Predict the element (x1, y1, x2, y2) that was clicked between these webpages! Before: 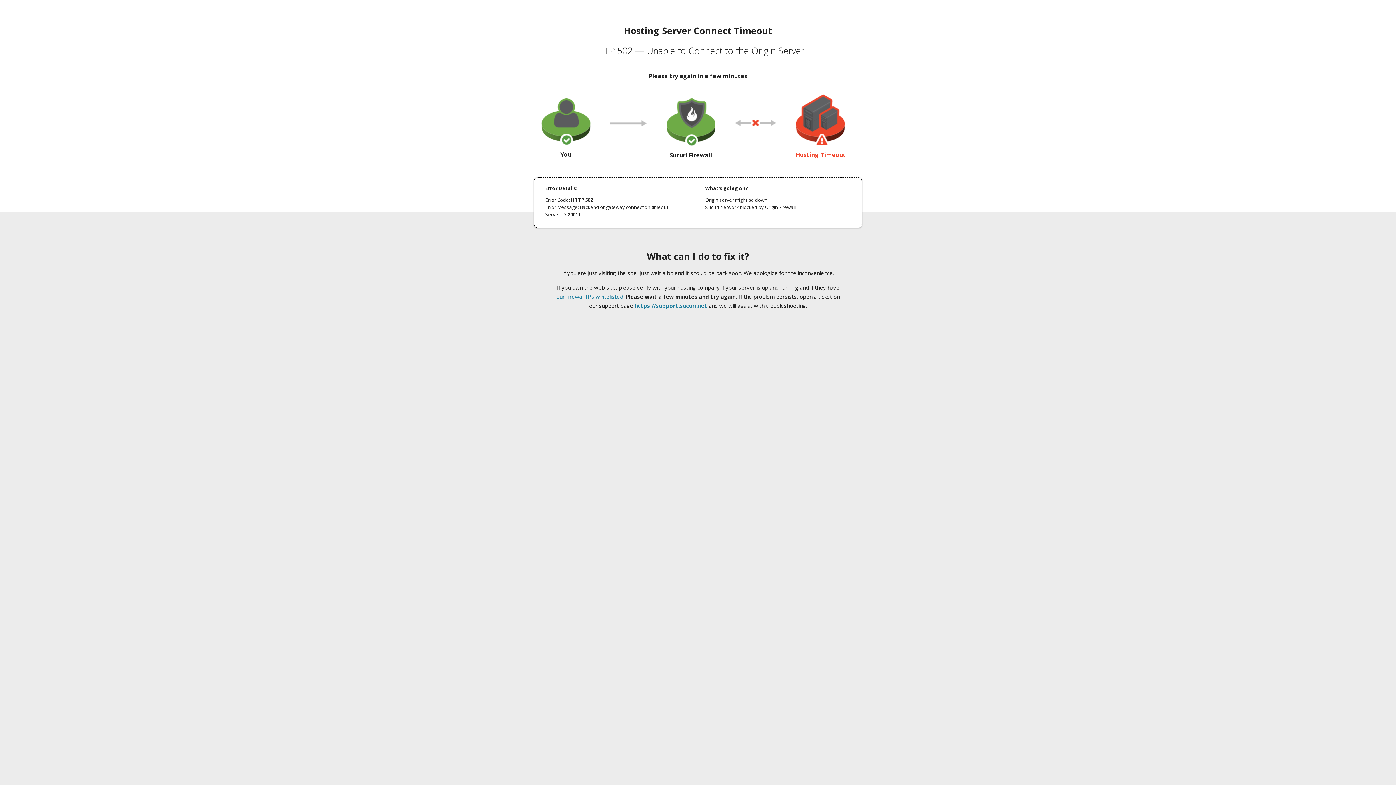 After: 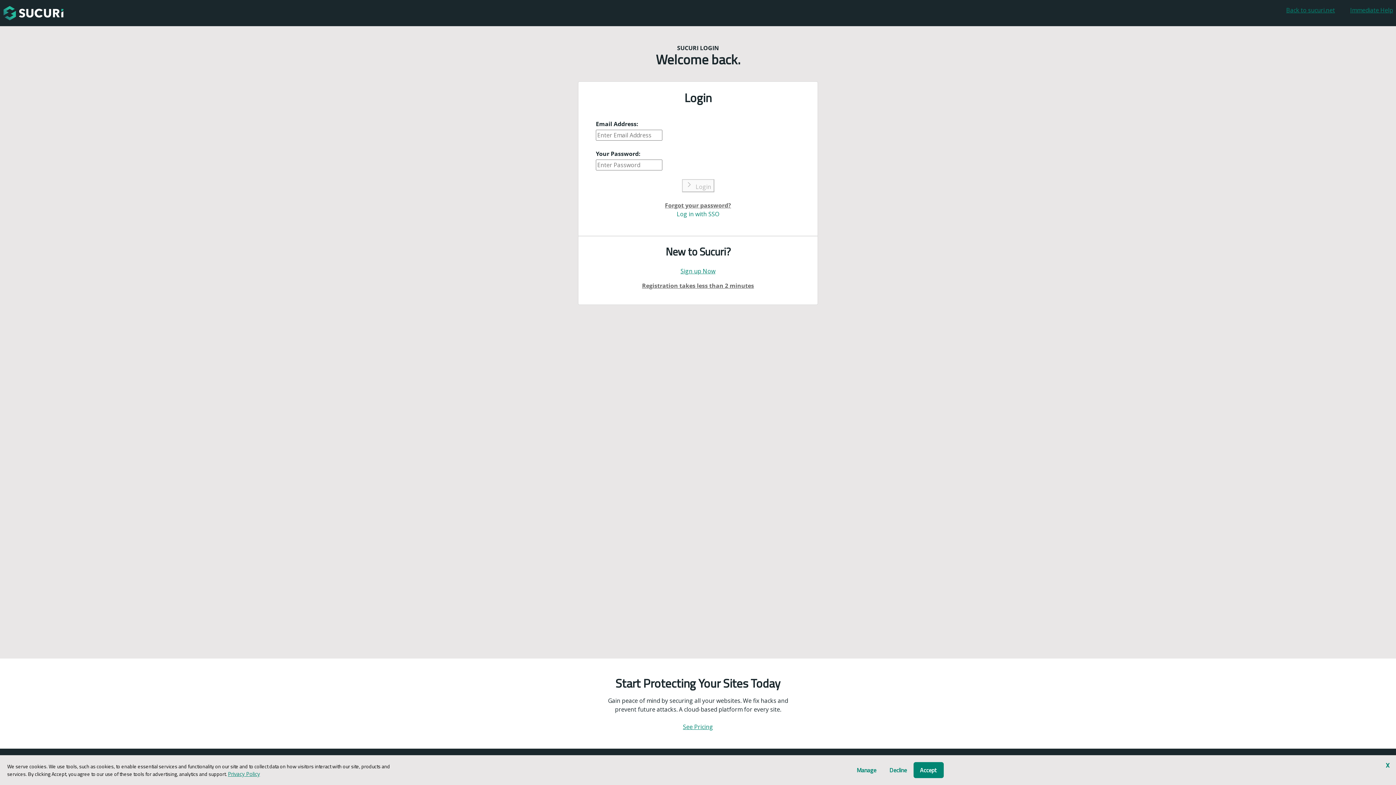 Action: label: https://support.sucuri.net bbox: (634, 302, 707, 309)